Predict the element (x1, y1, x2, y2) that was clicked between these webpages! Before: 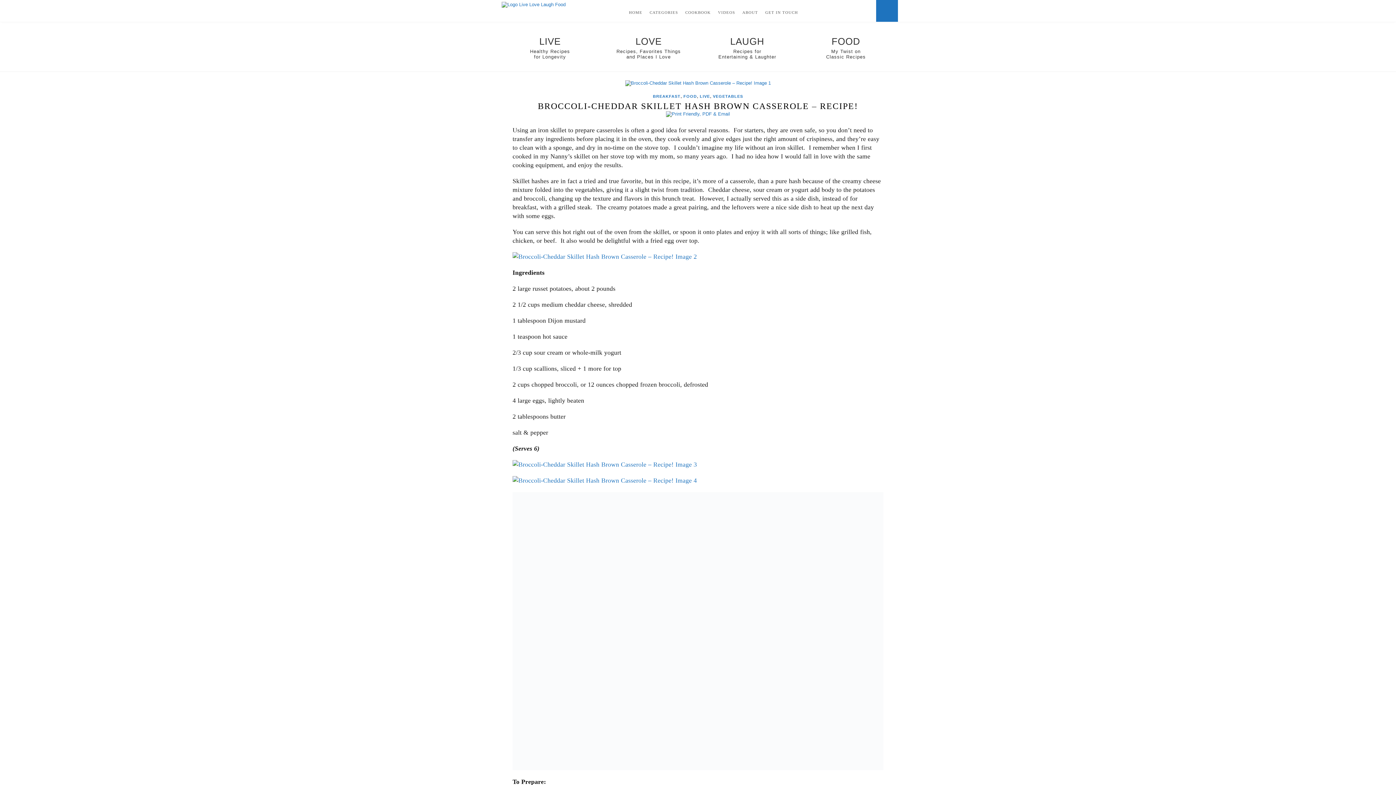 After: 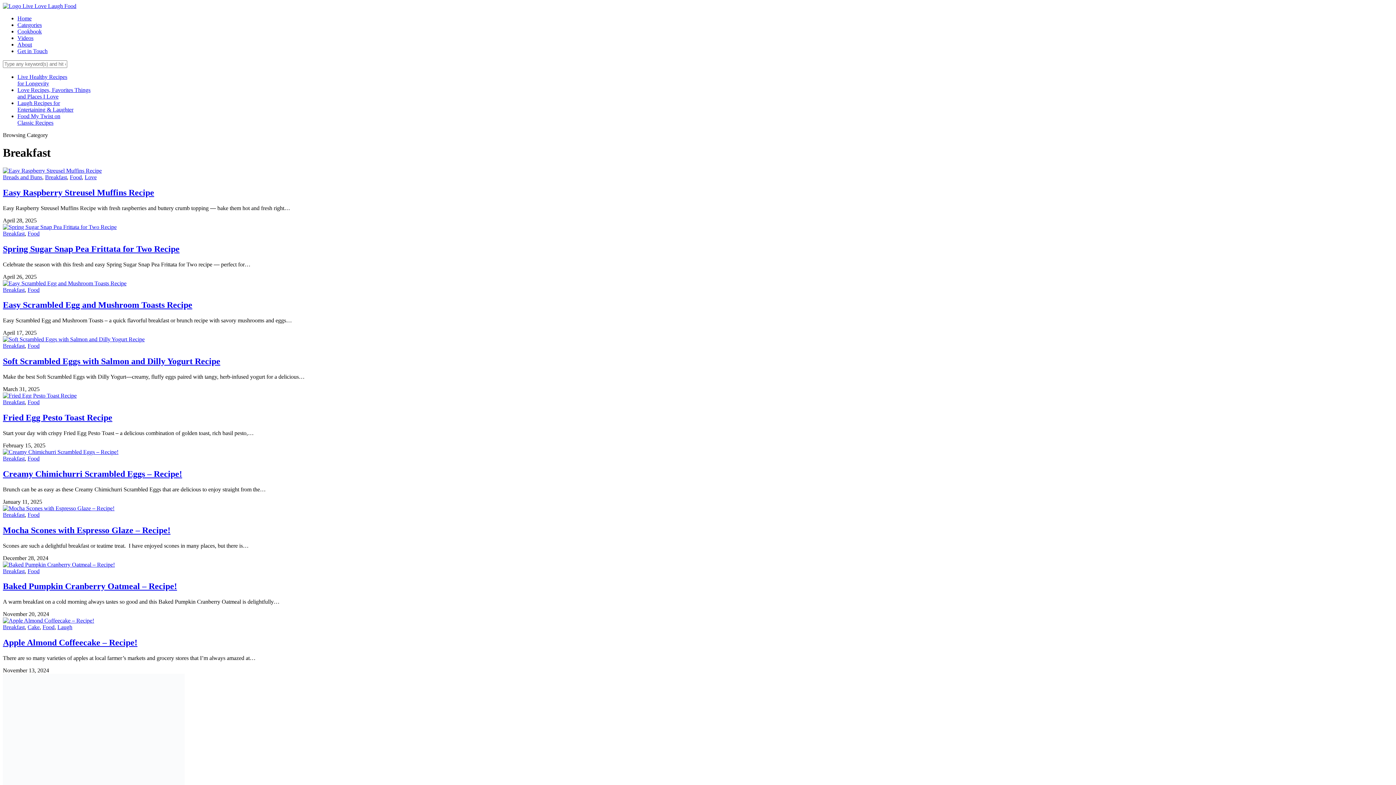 Action: bbox: (653, 94, 680, 98) label: BREAKFAST